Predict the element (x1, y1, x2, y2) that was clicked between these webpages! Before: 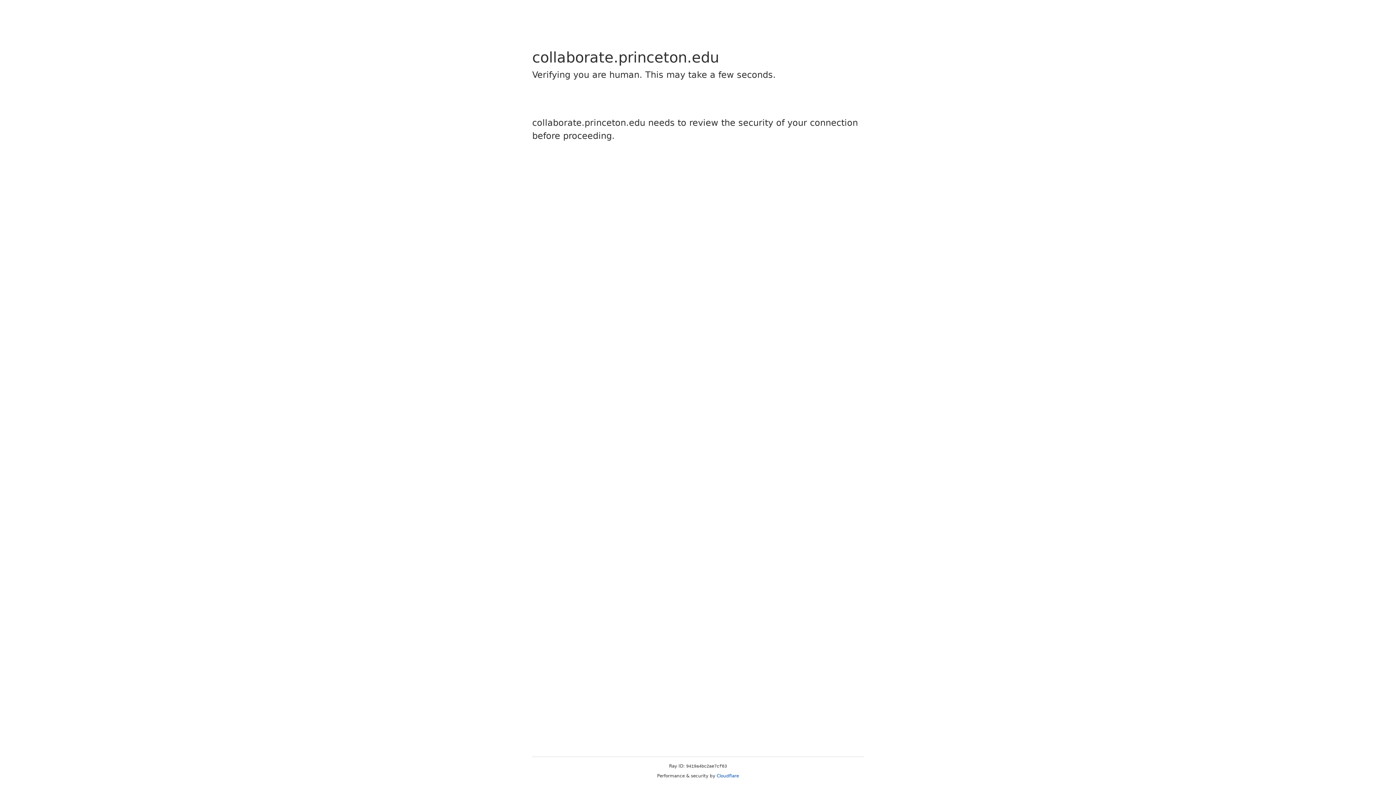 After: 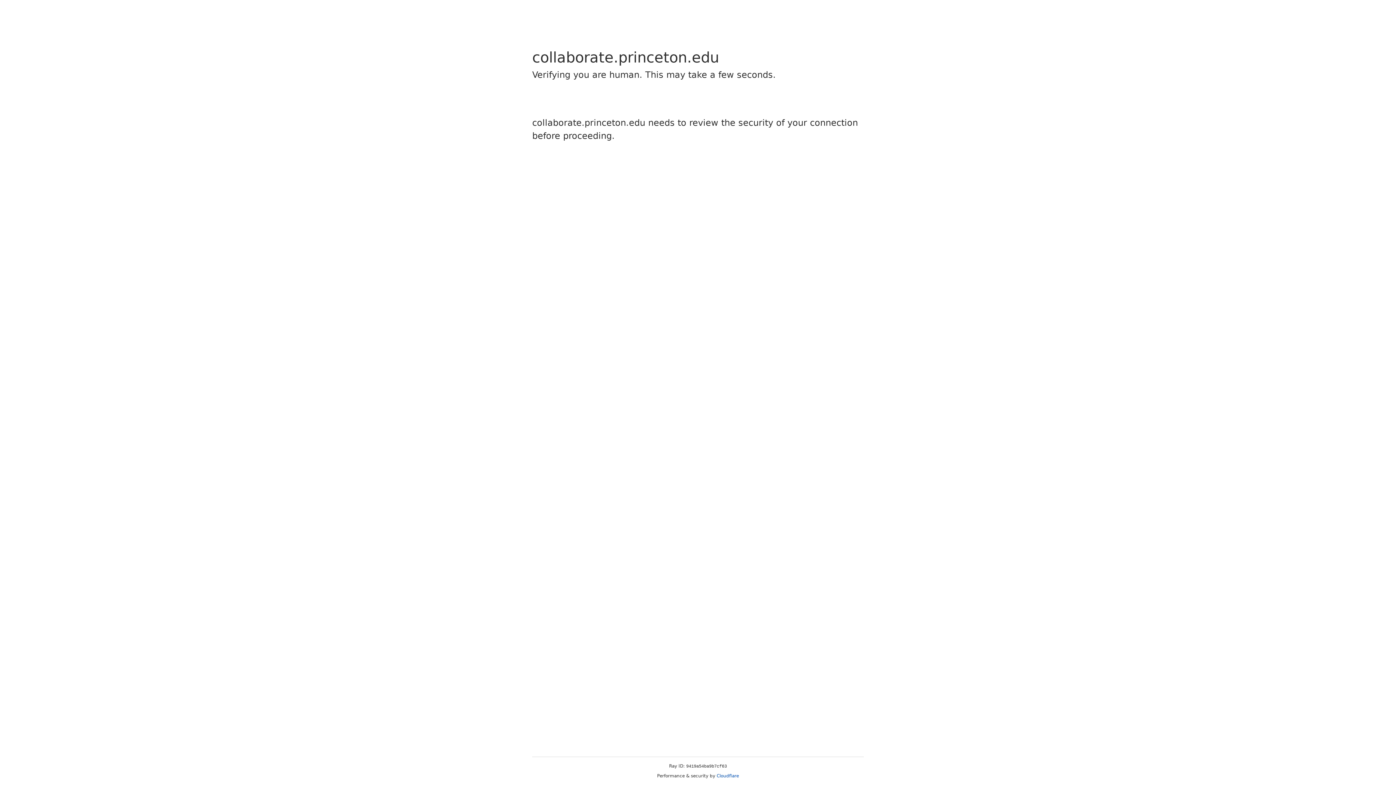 Action: label: Cloudflare bbox: (716, 773, 739, 778)